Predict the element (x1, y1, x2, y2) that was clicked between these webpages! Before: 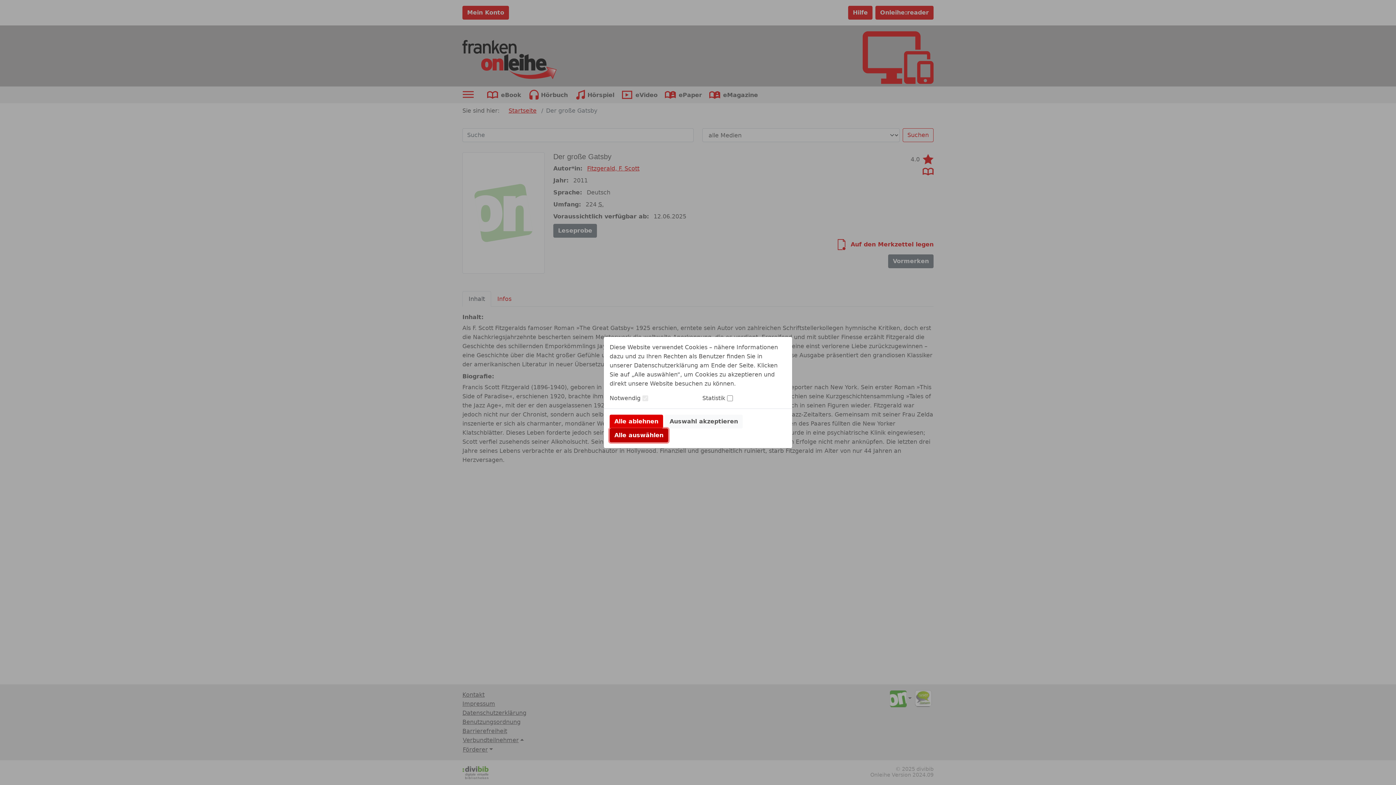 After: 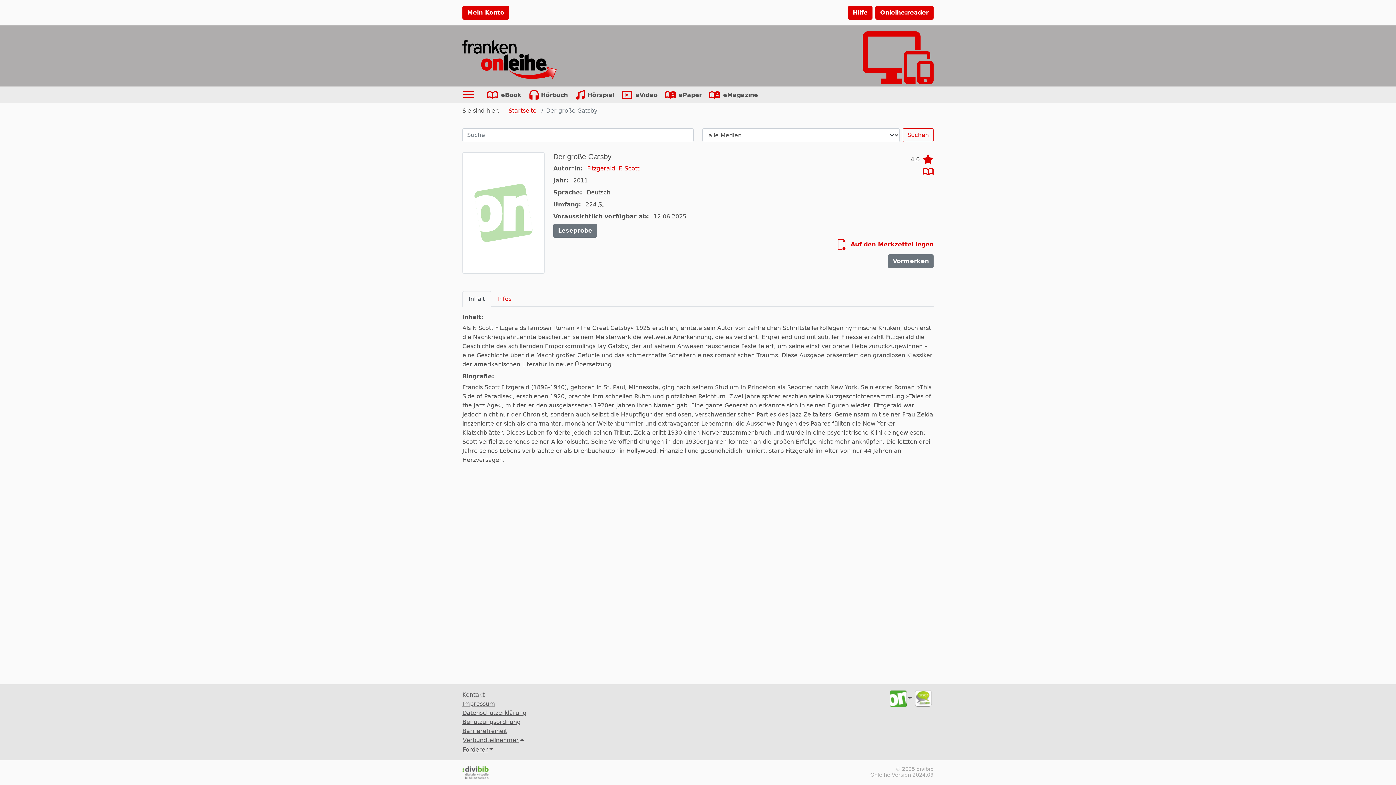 Action: label: Alle ablehnen bbox: (609, 414, 663, 428)